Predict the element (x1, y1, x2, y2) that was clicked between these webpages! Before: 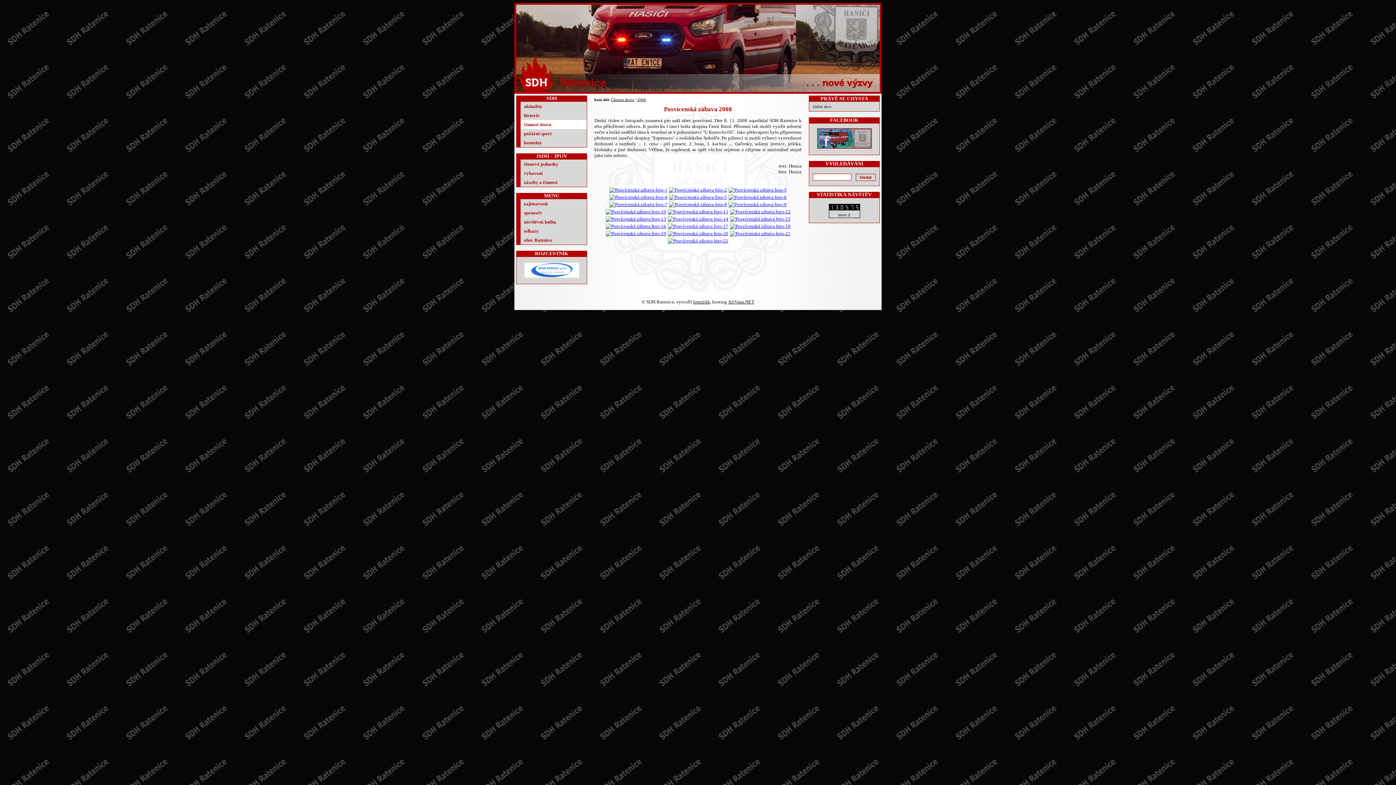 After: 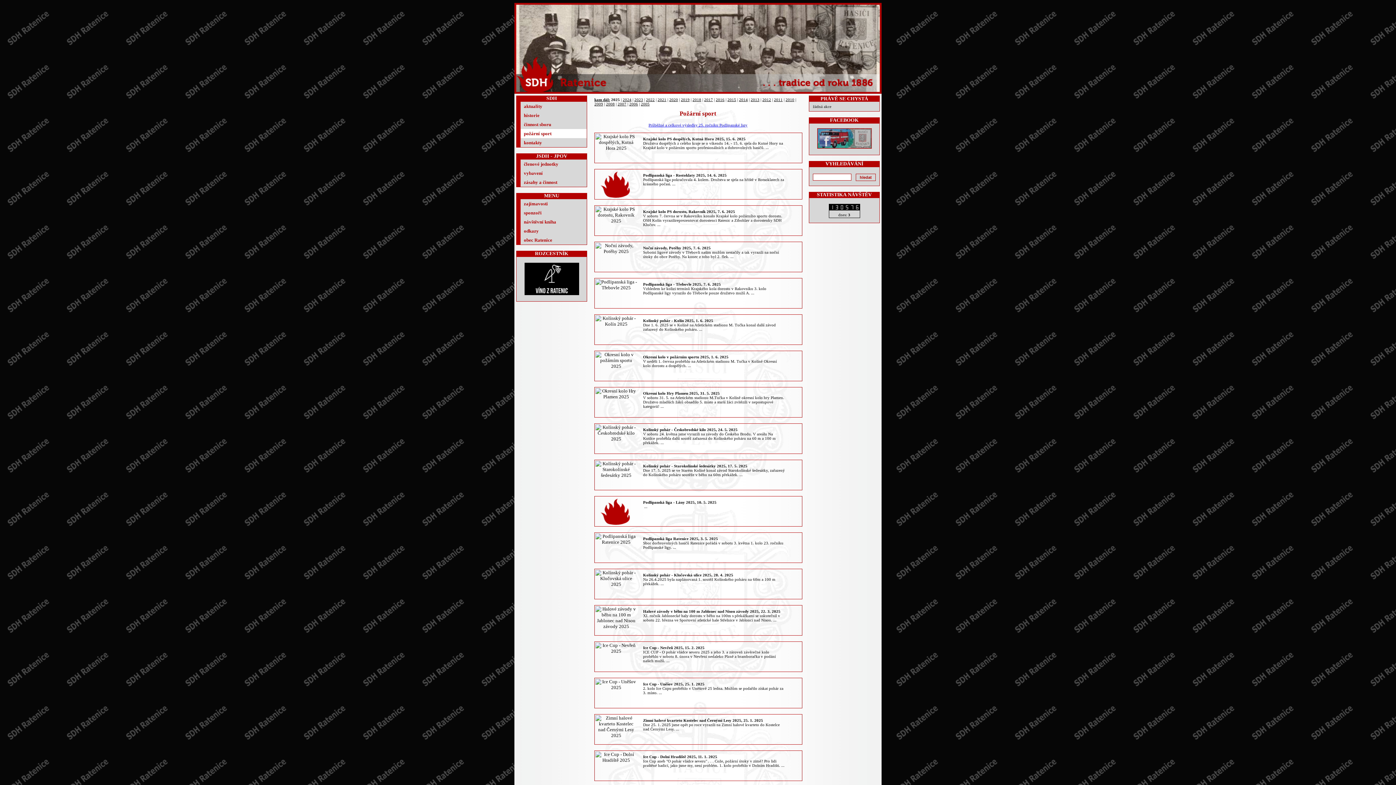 Action: label: požární sport bbox: (516, 129, 586, 138)